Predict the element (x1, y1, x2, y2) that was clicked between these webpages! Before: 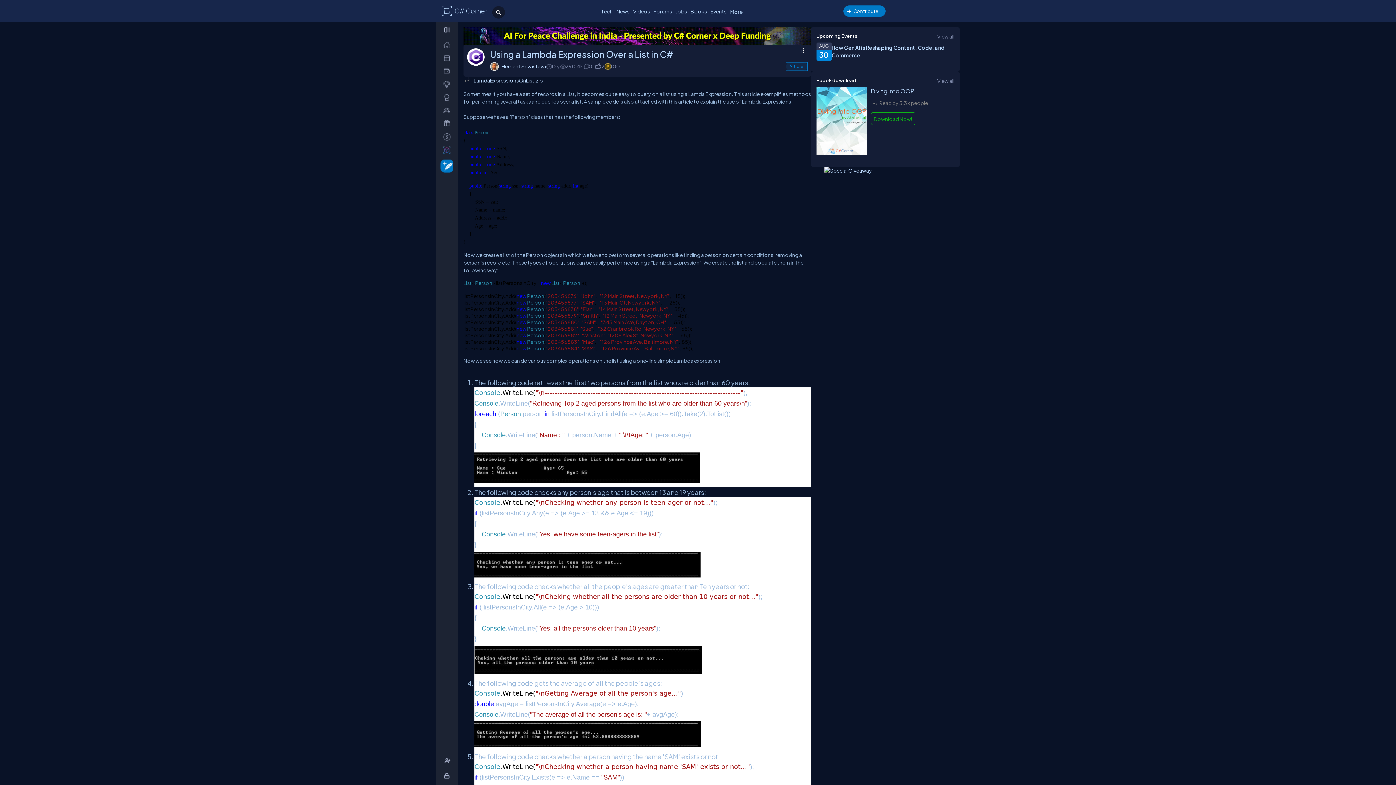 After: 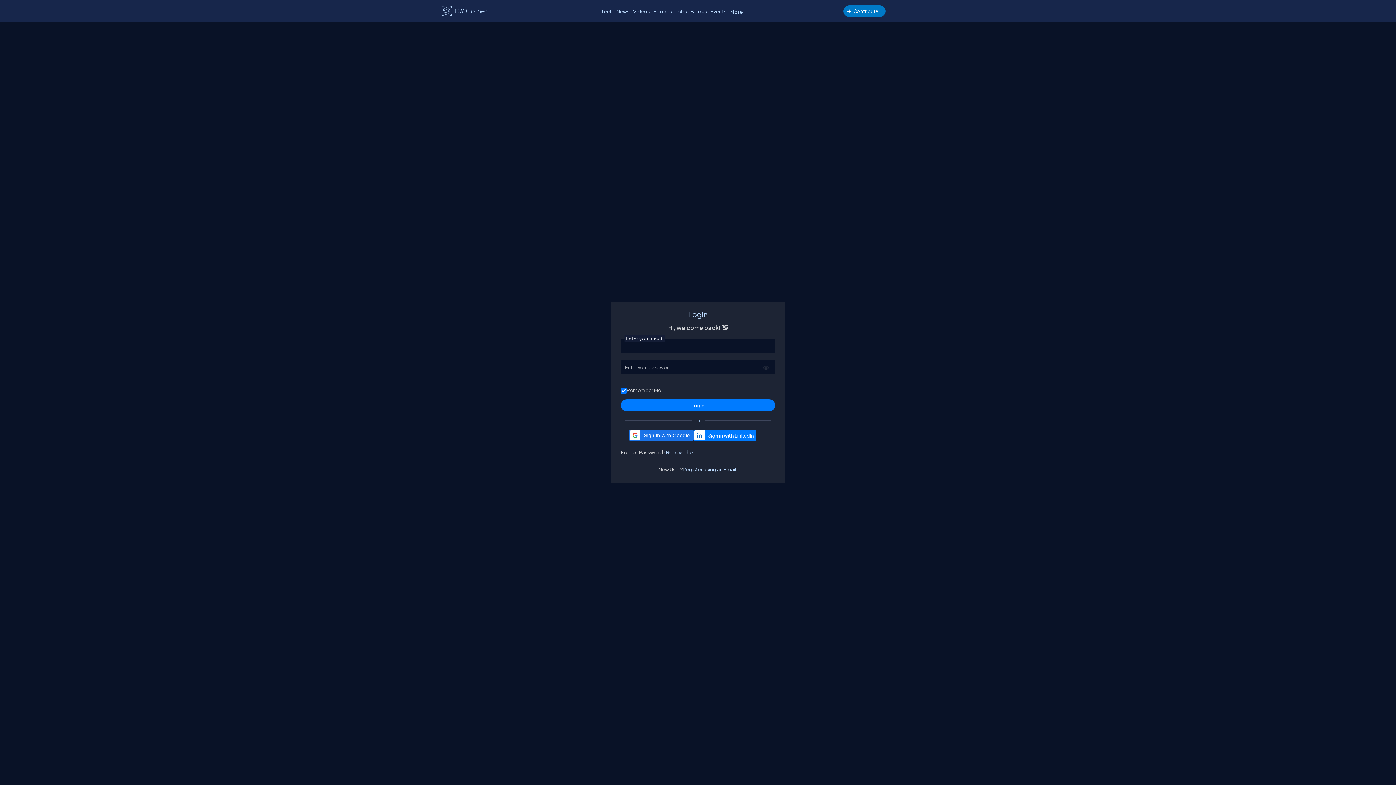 Action: bbox: (546, 46, 553, 52)